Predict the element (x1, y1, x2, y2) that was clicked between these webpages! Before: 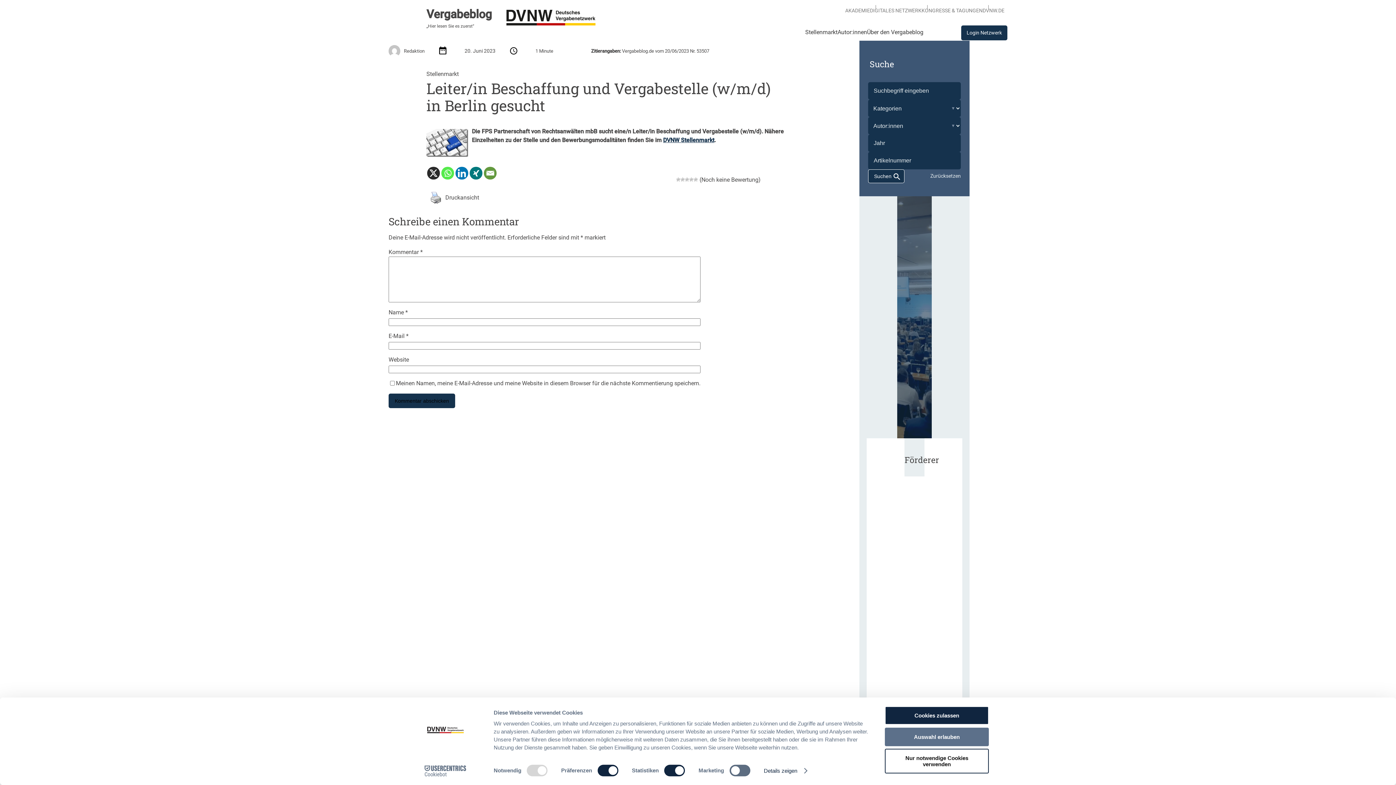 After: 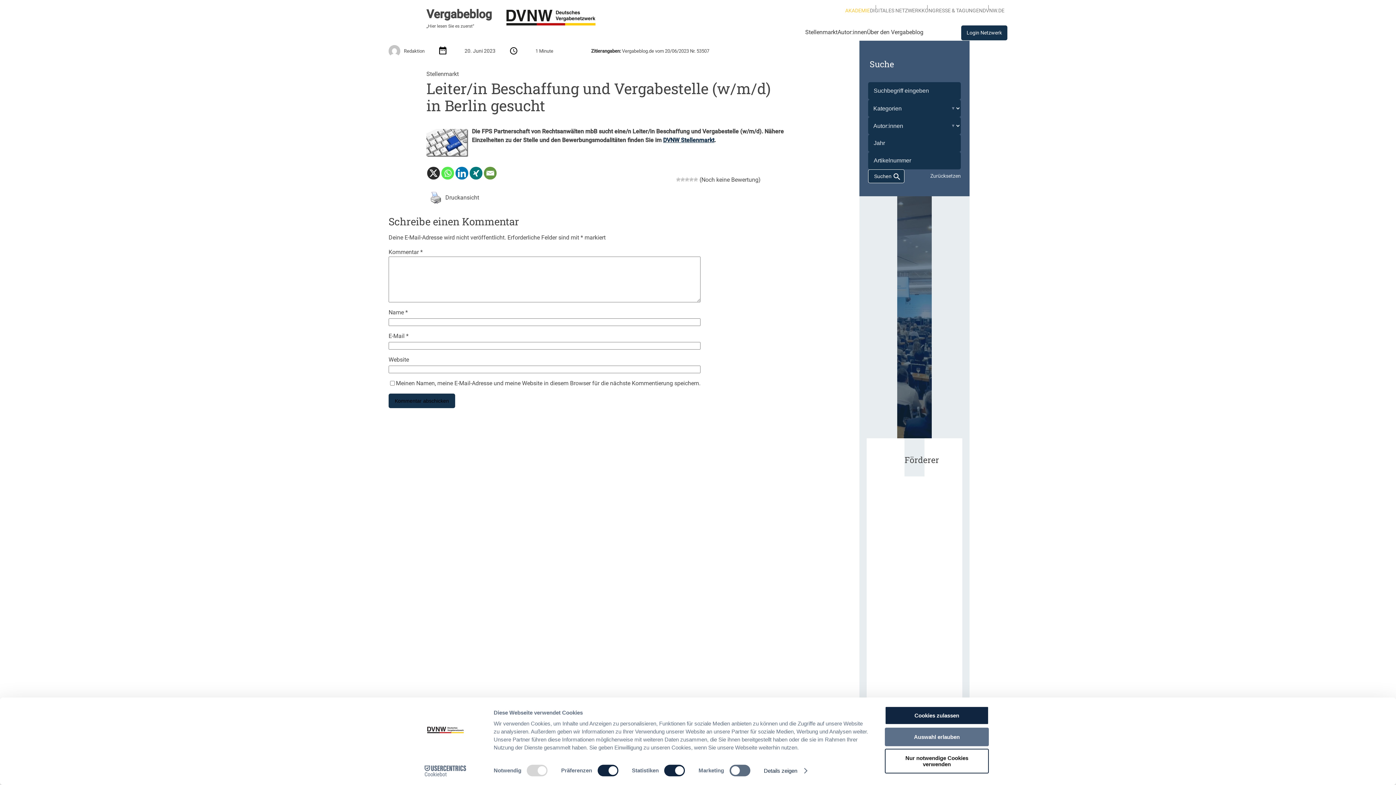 Action: bbox: (845, 7, 870, 13) label: AKADEMIE